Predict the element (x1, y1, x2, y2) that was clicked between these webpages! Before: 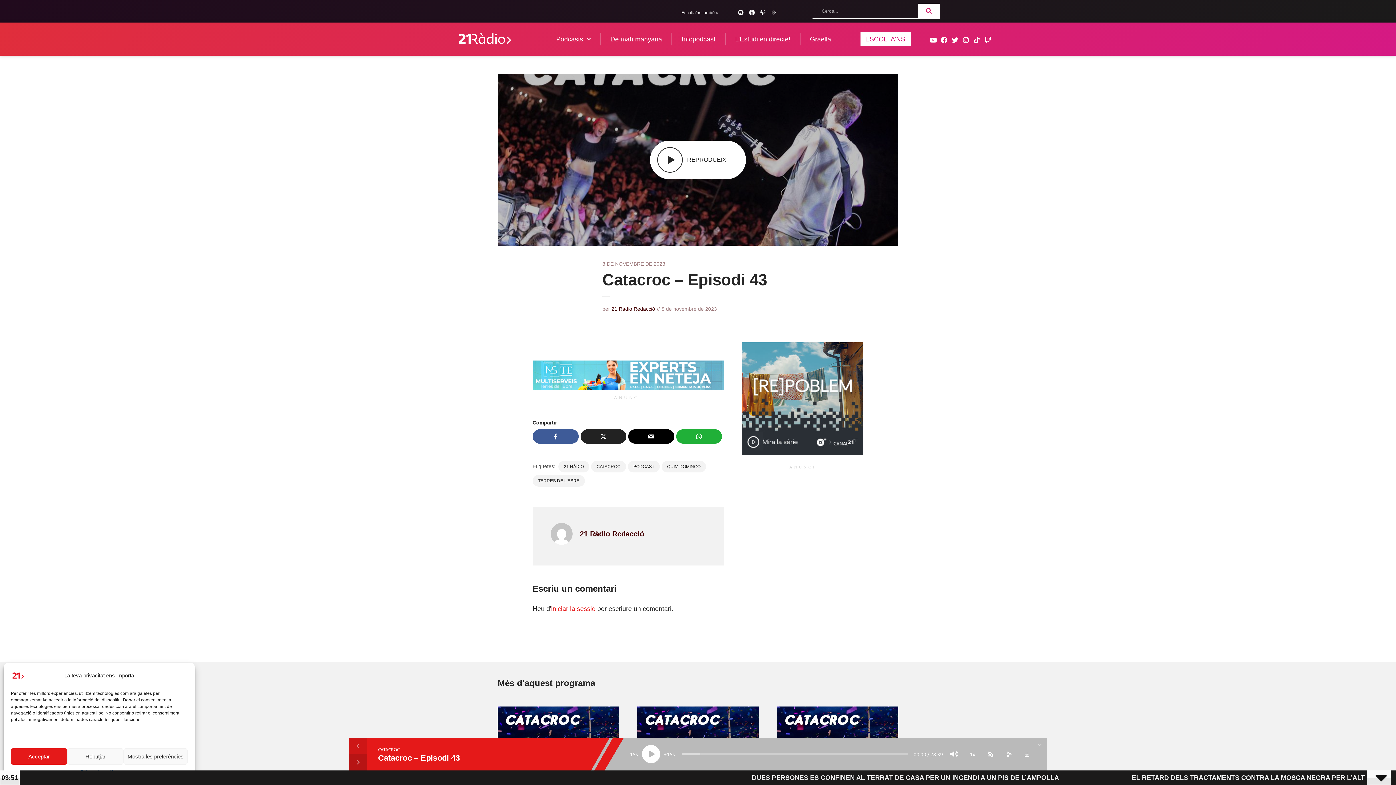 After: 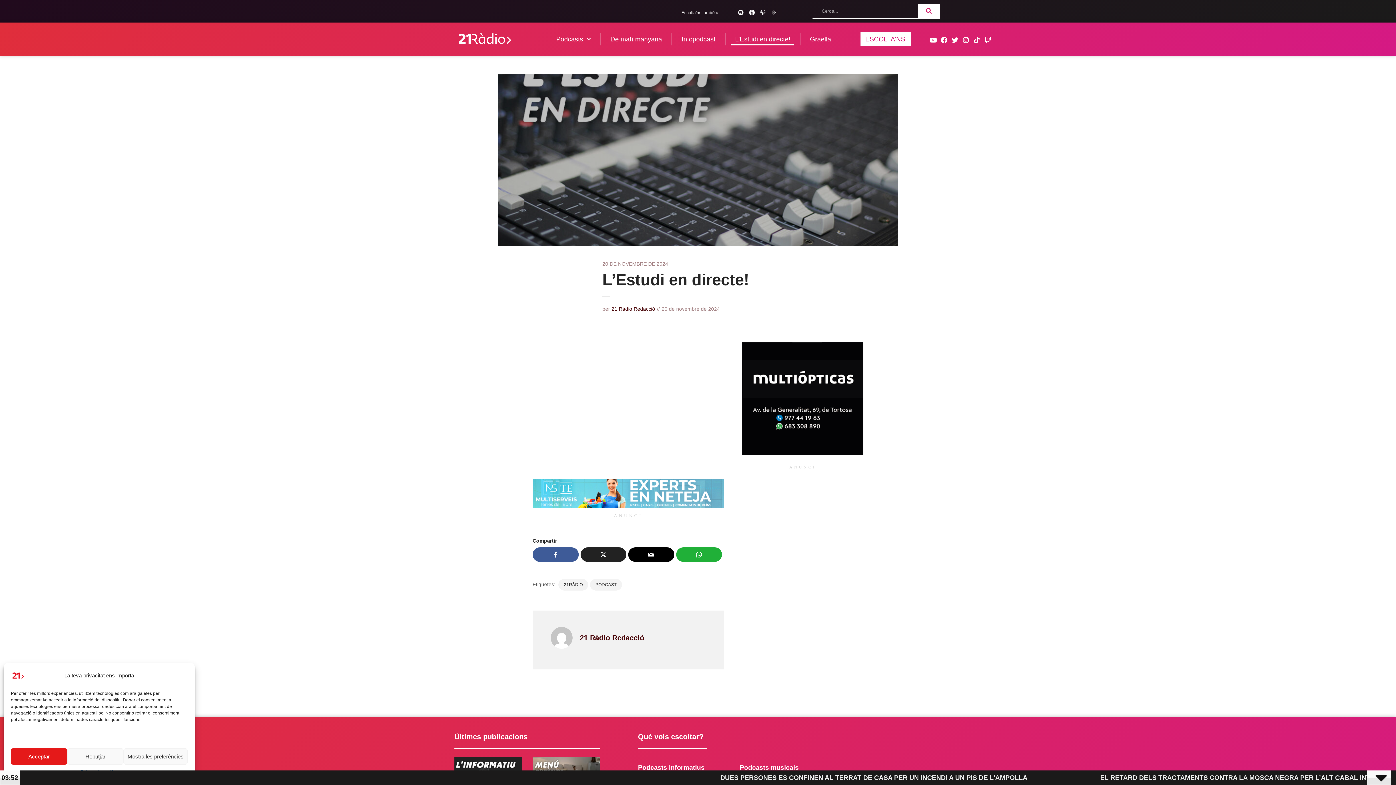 Action: label: L’Estudi en directe! bbox: (731, 32, 794, 45)